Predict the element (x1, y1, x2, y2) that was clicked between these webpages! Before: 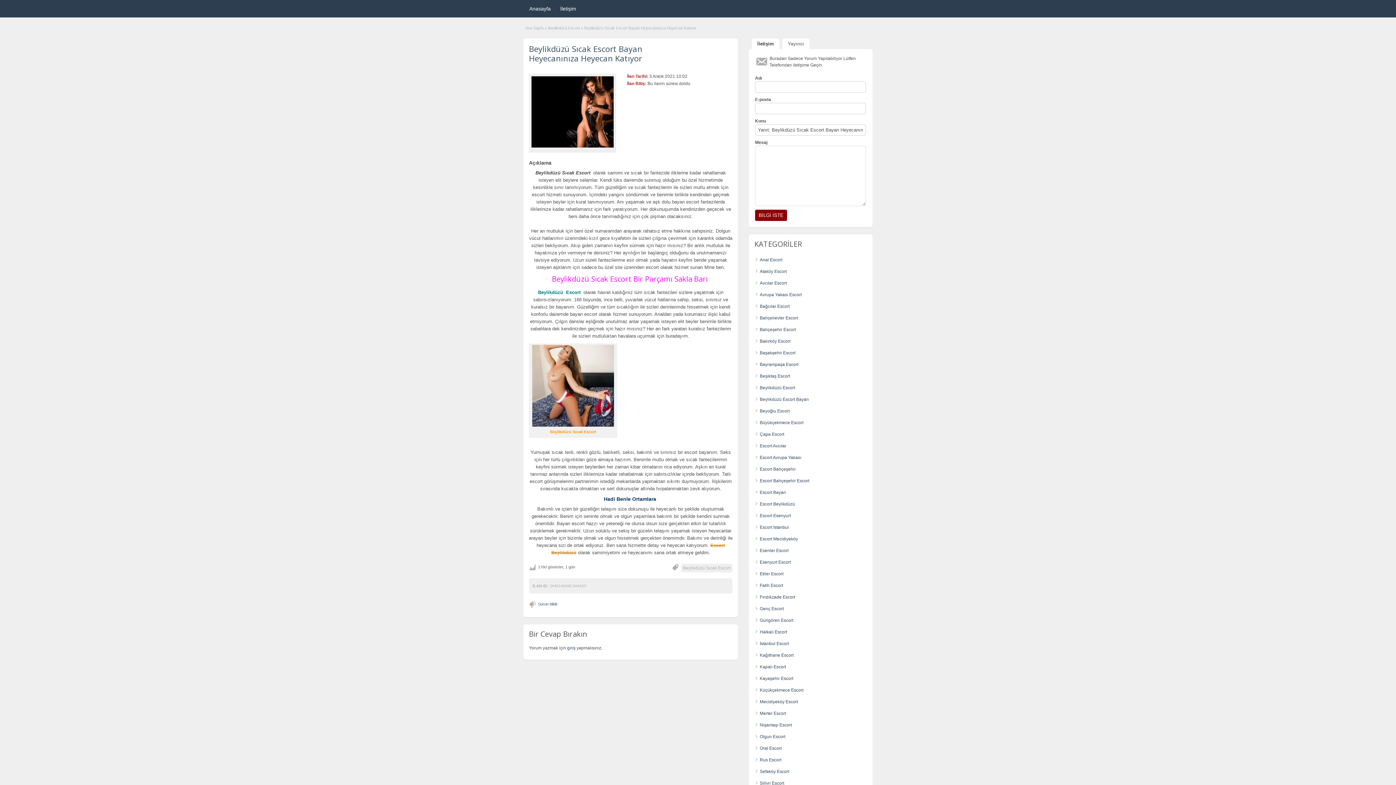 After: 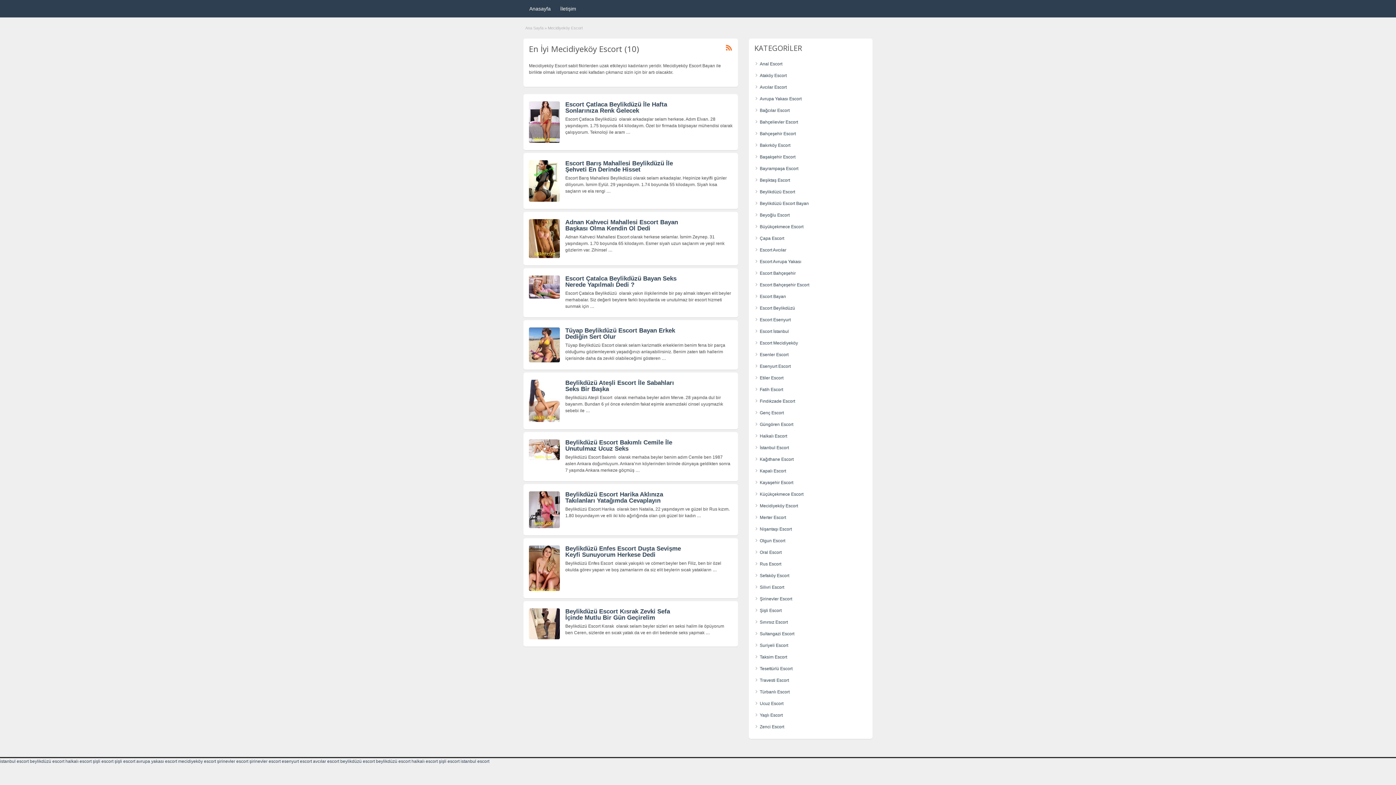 Action: bbox: (760, 699, 798, 704) label: Mecidiyeköy Escort